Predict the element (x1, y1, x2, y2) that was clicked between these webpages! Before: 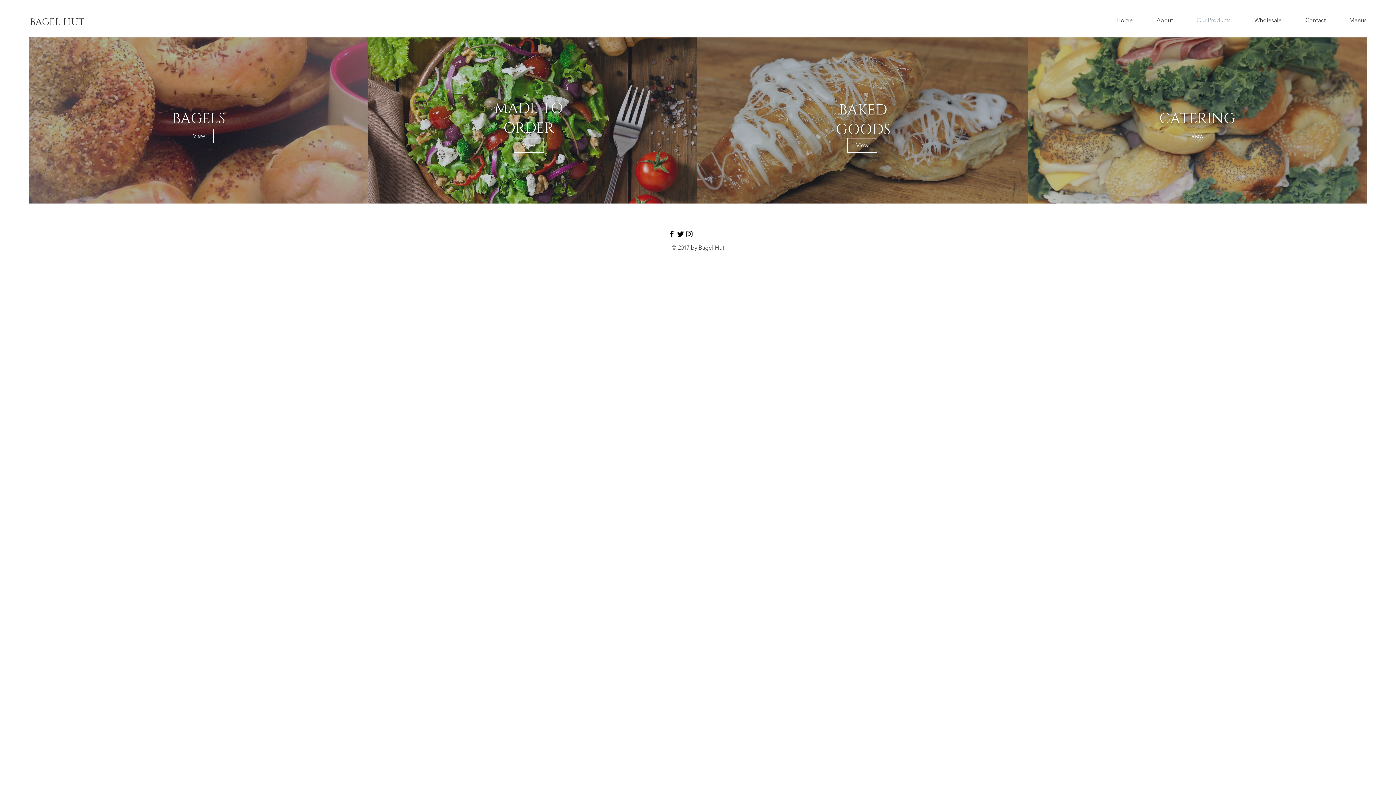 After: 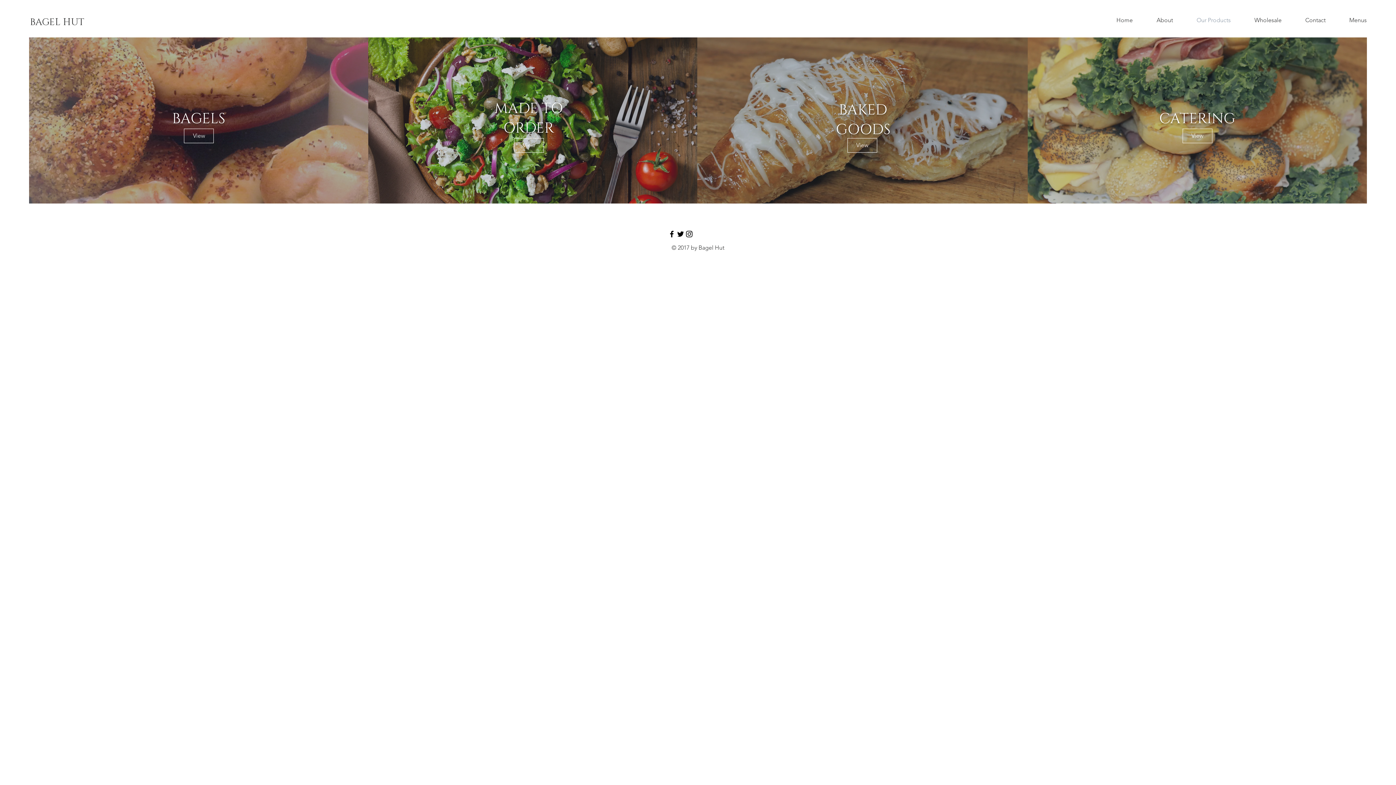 Action: label: Black Instagram Icon bbox: (685, 229, 693, 238)